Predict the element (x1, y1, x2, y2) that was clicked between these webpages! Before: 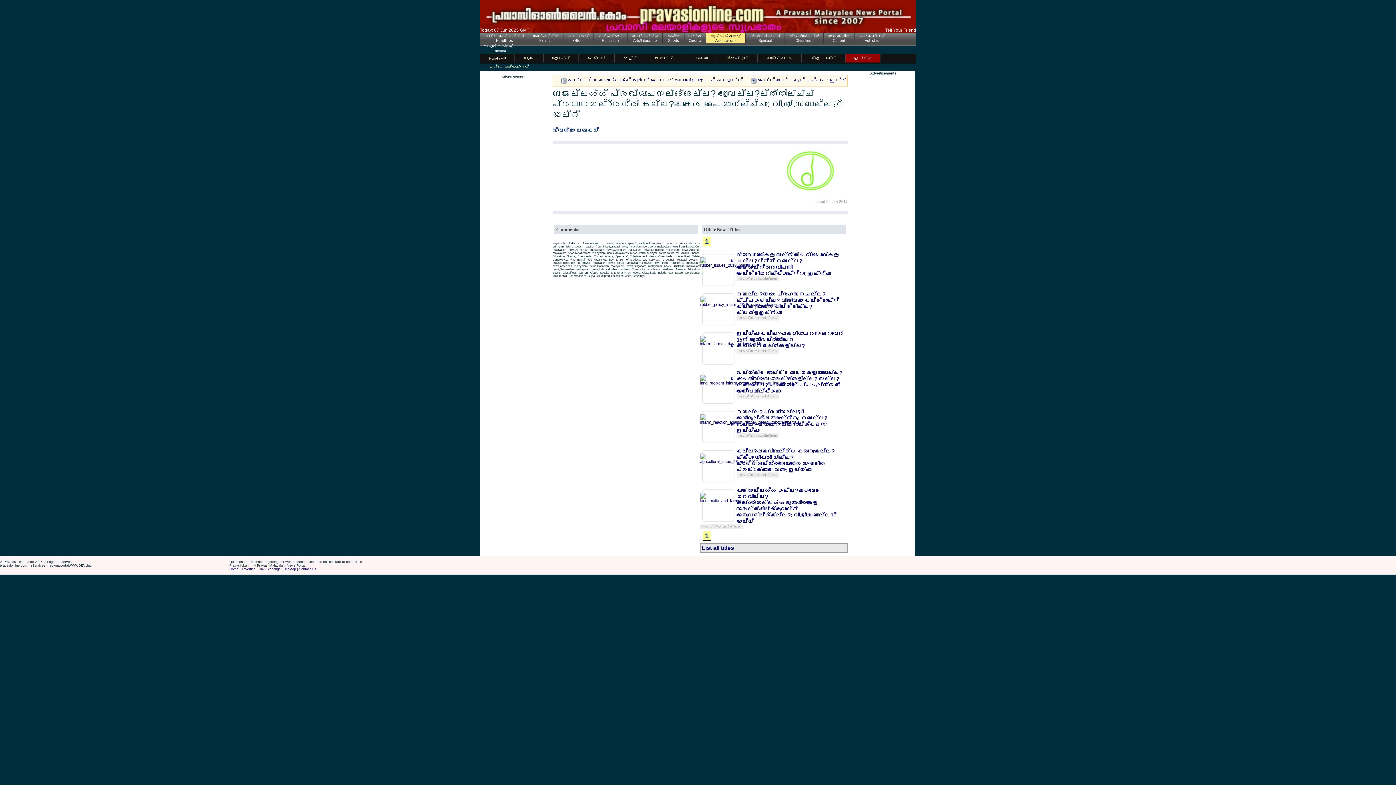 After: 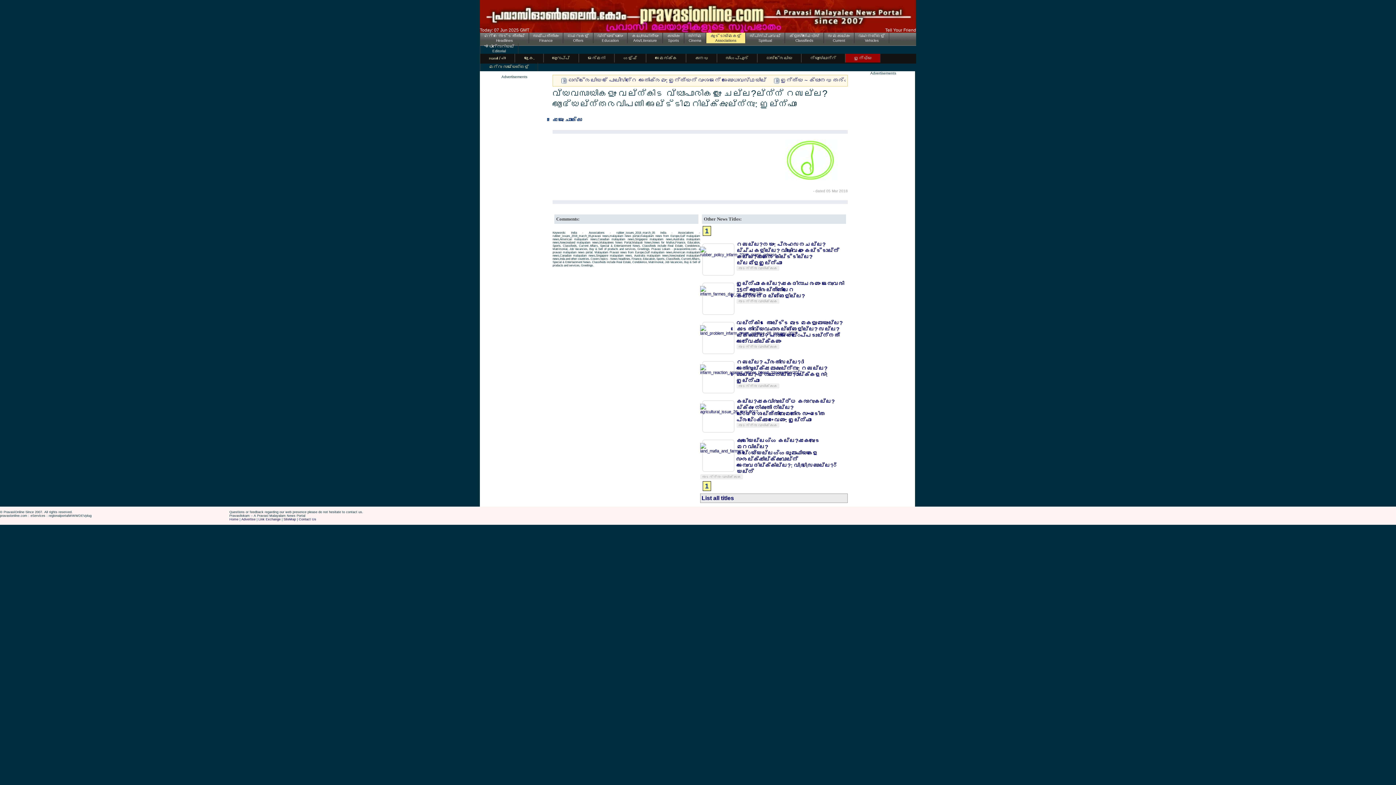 Action: bbox: (700, 256, 756, 262)